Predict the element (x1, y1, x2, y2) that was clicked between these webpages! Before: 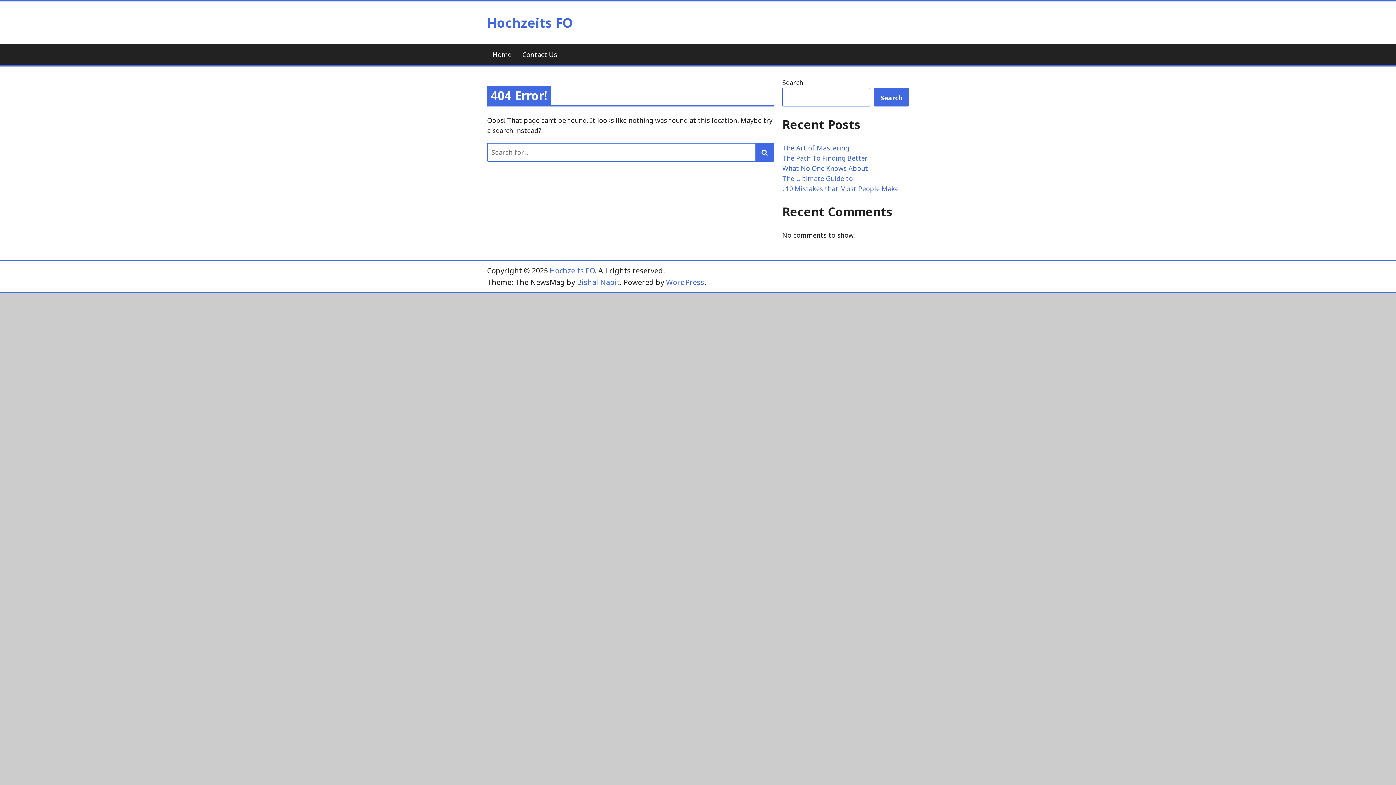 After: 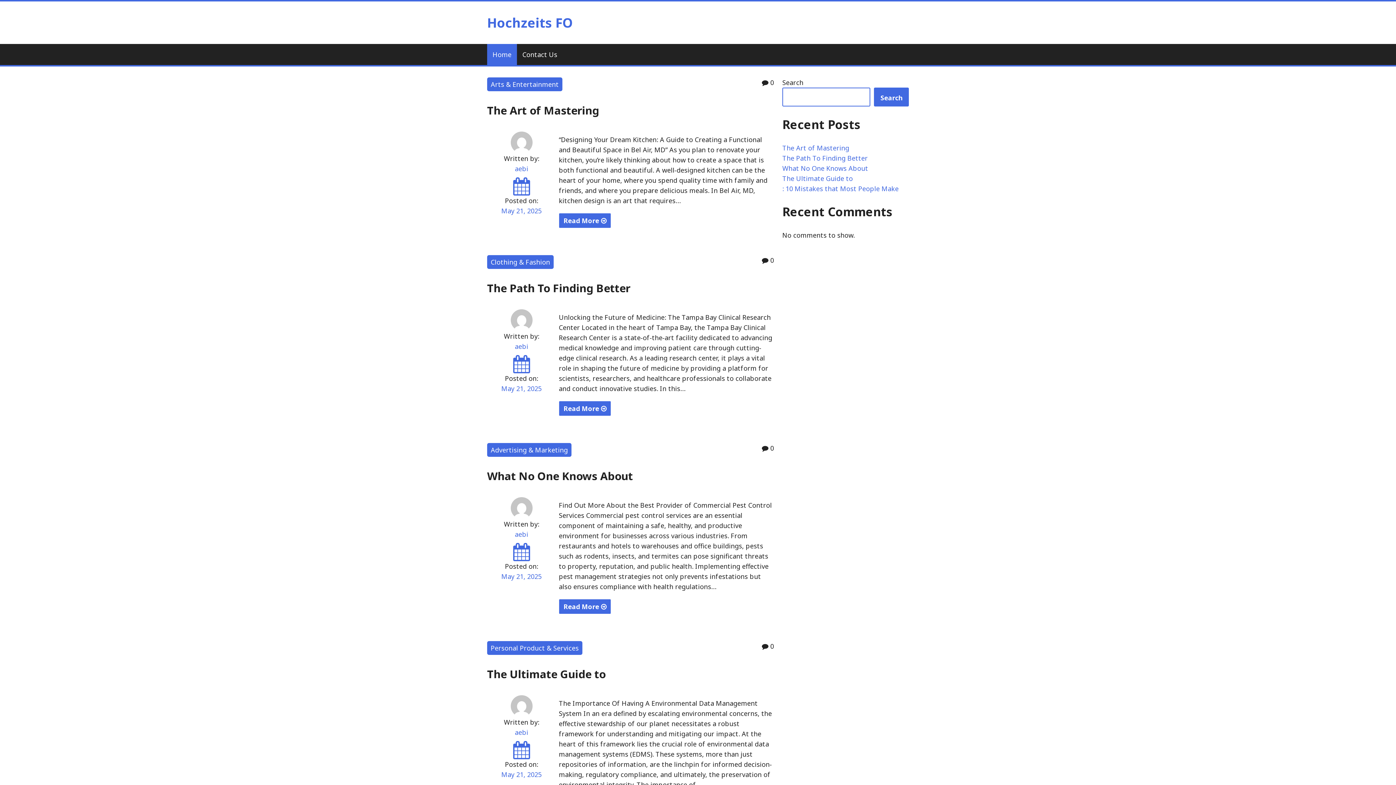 Action: bbox: (549, 265, 594, 275) label: Hochzeits FO